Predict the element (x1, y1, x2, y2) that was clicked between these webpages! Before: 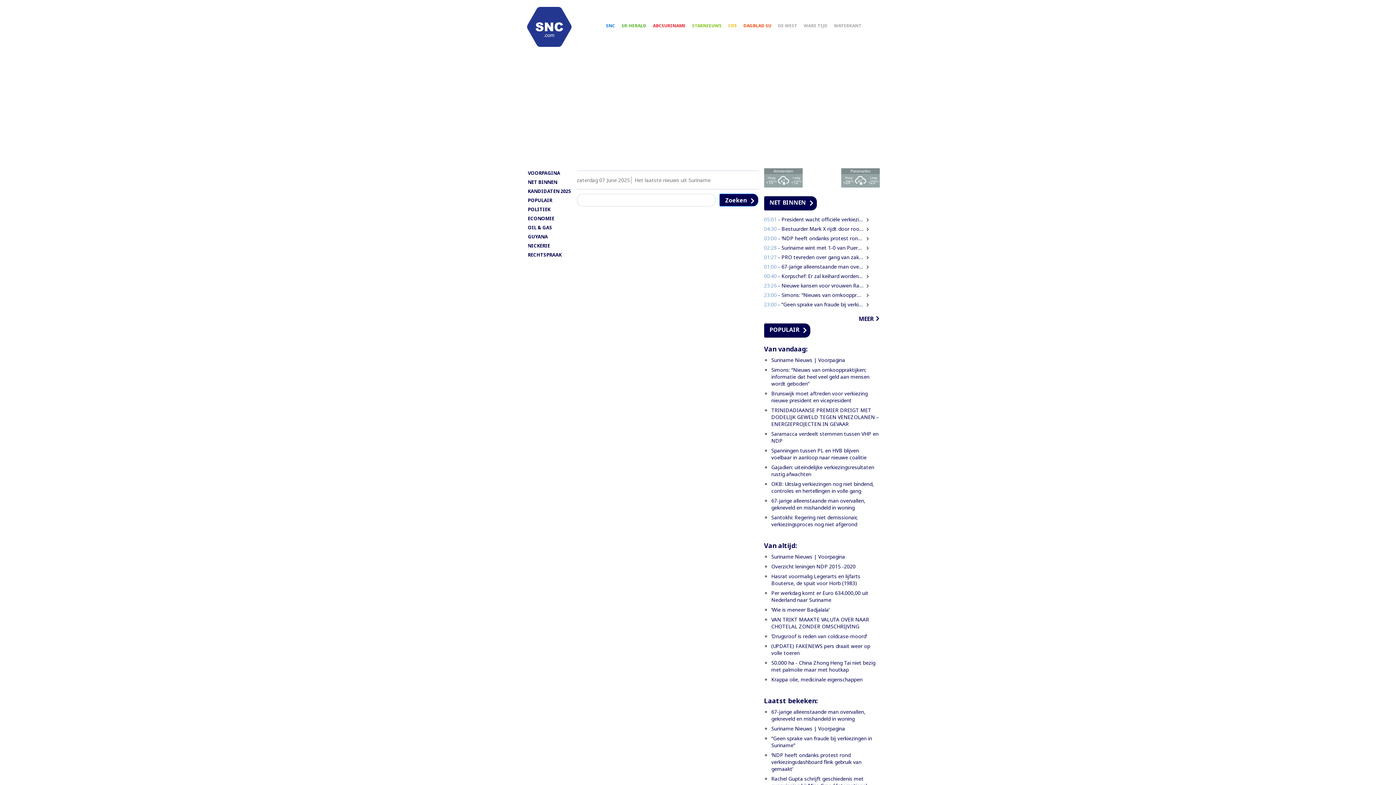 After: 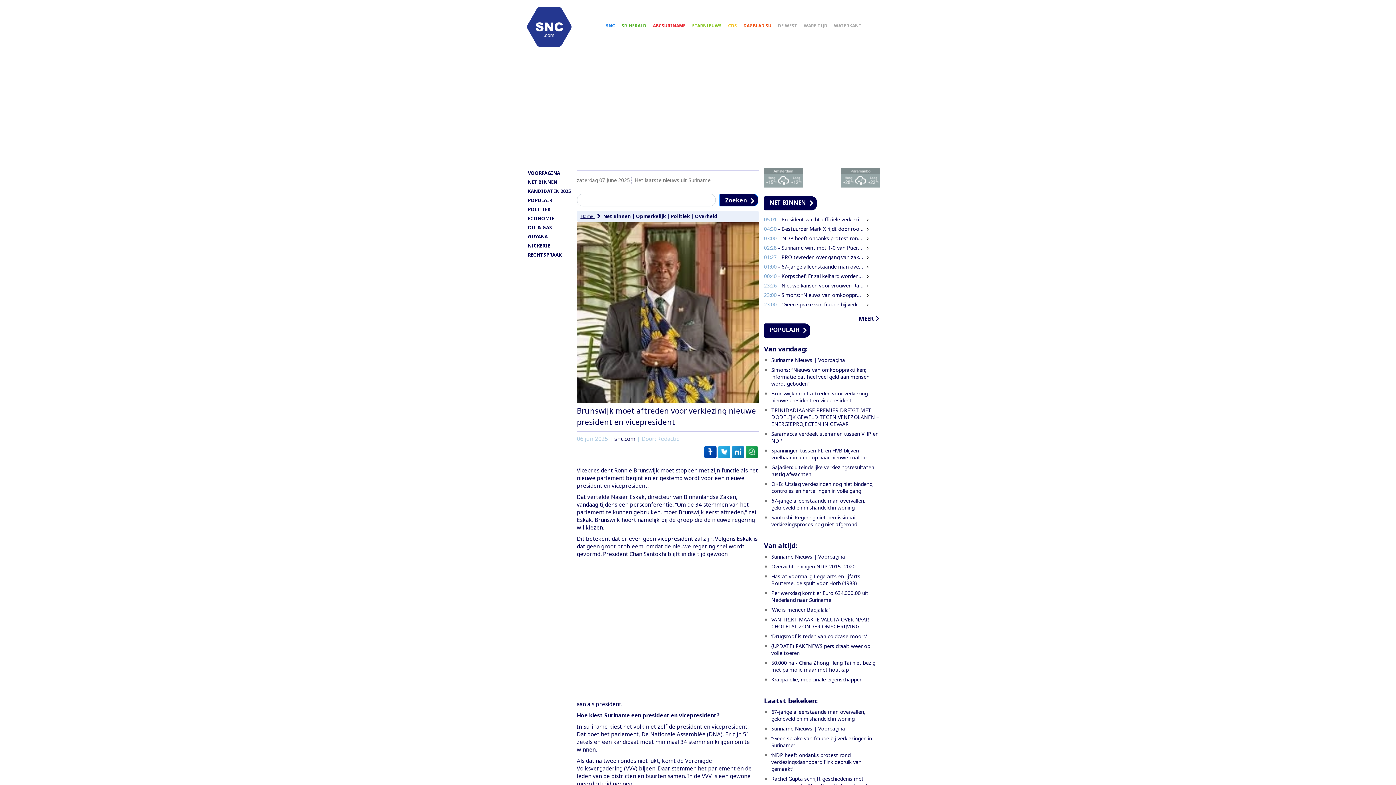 Action: label: Brunswijk moet aftreden voor verkiezing nieuwe president en vicepresident bbox: (771, 390, 867, 403)